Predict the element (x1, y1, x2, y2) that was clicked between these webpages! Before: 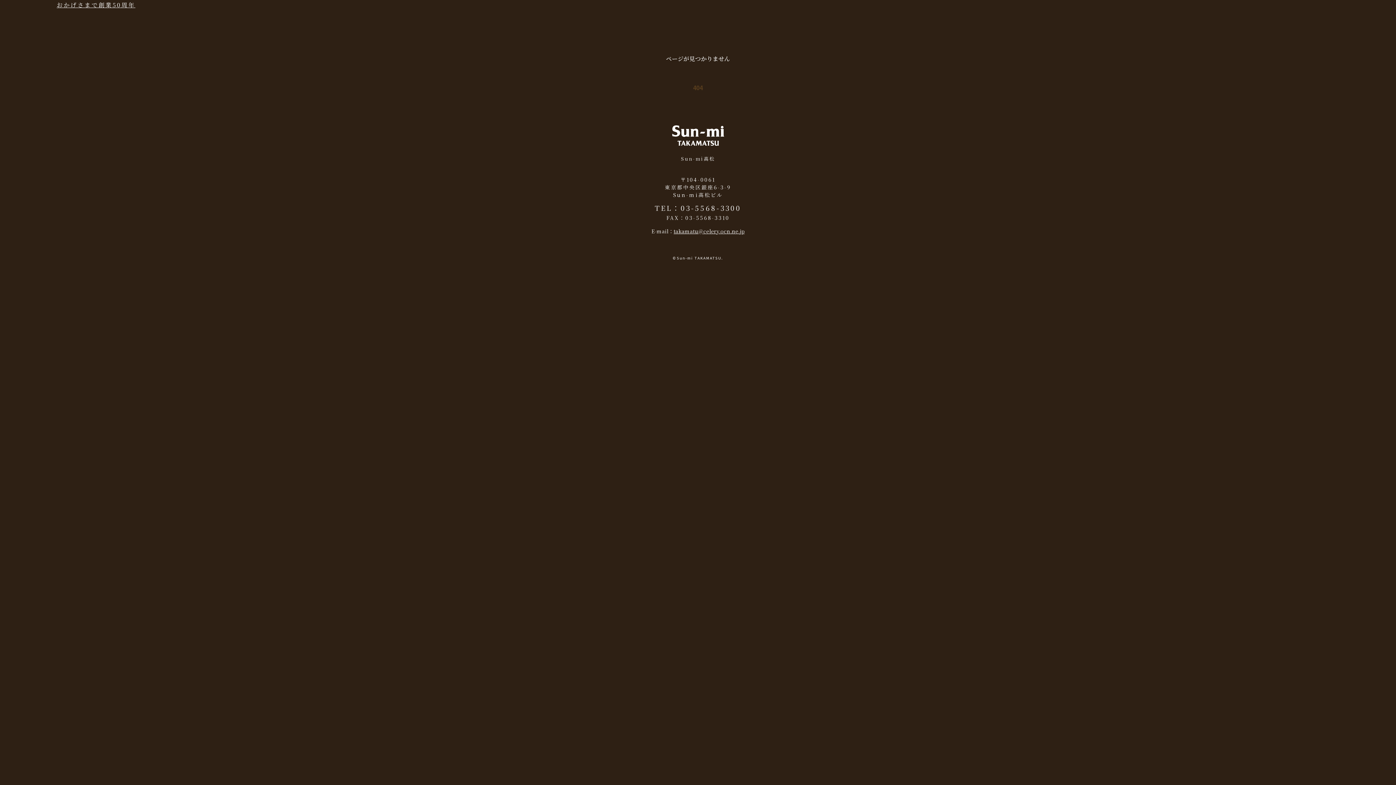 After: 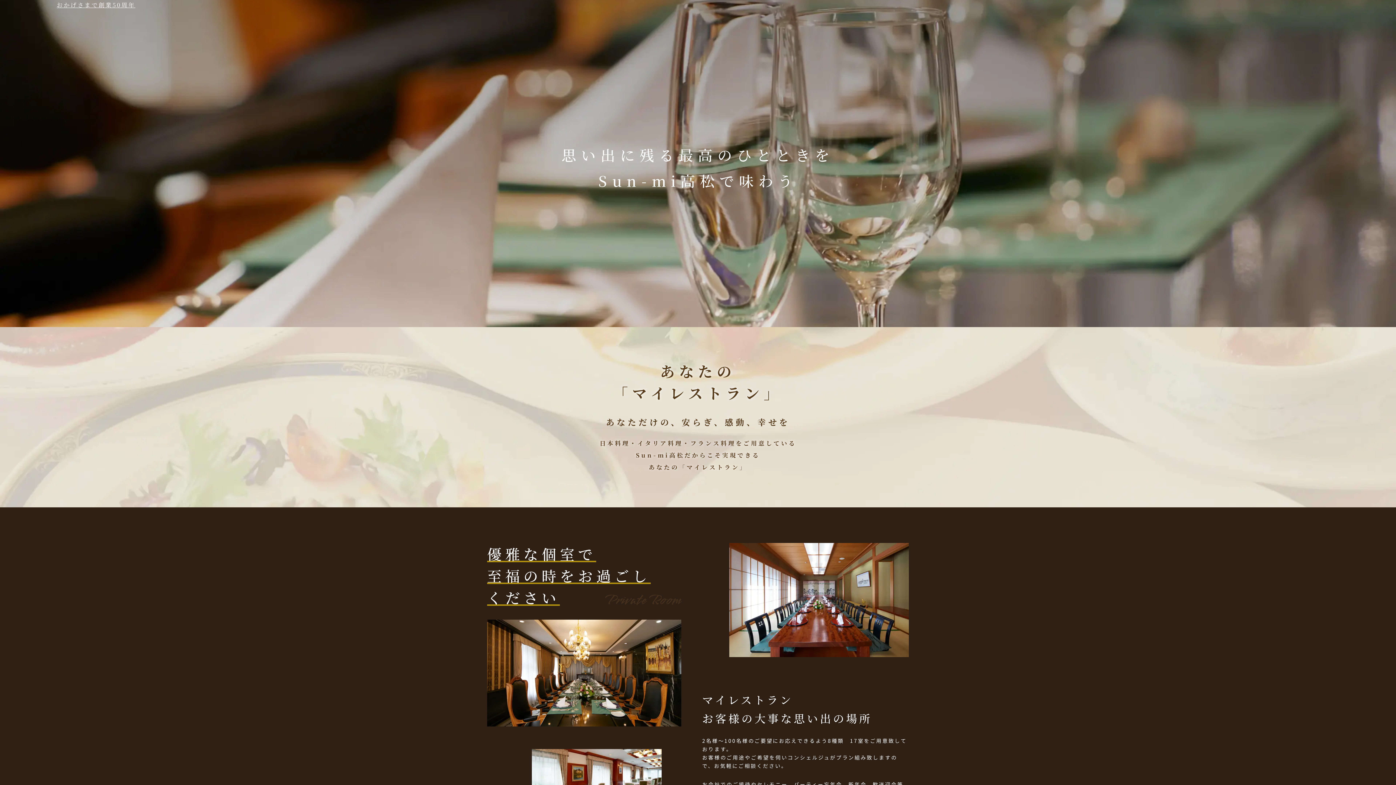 Action: bbox: (672, 135, 724, 143)